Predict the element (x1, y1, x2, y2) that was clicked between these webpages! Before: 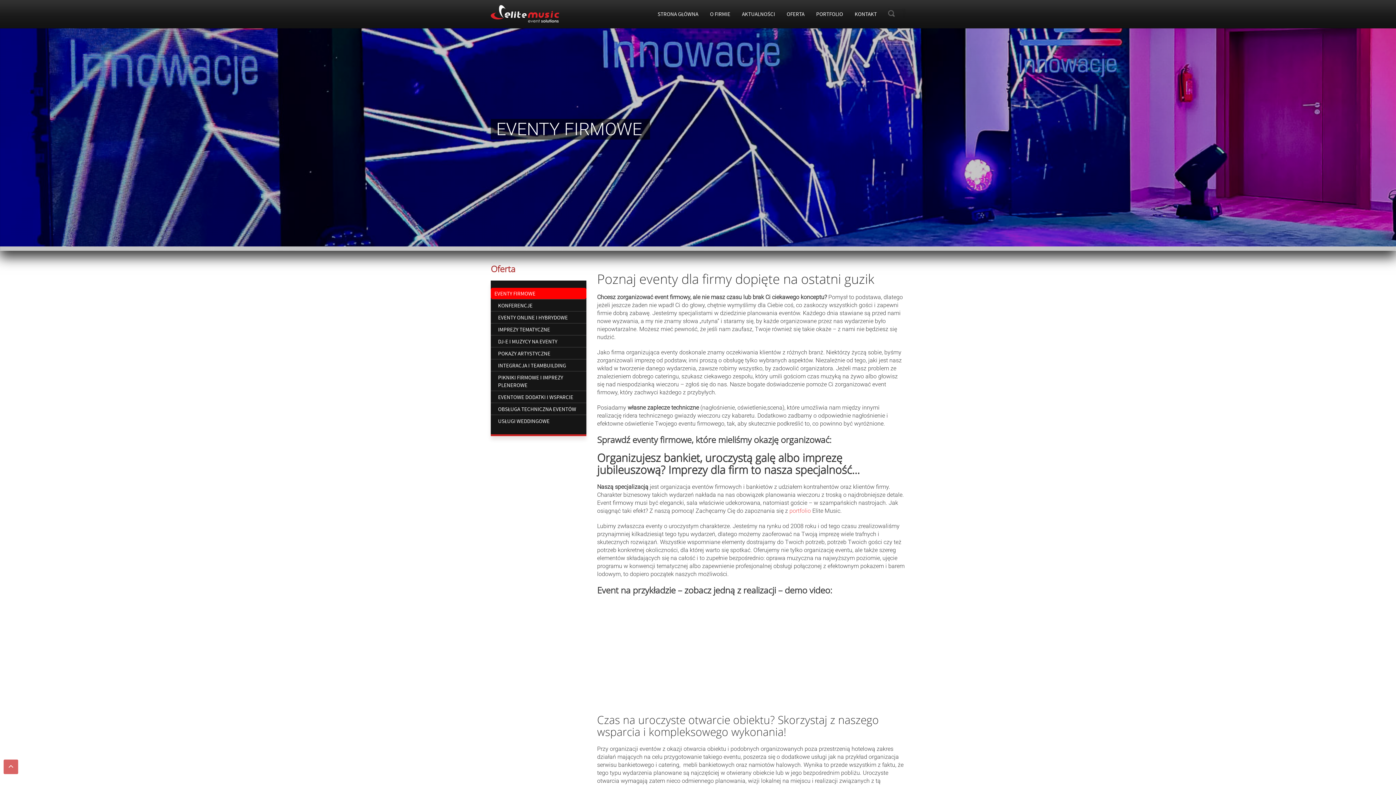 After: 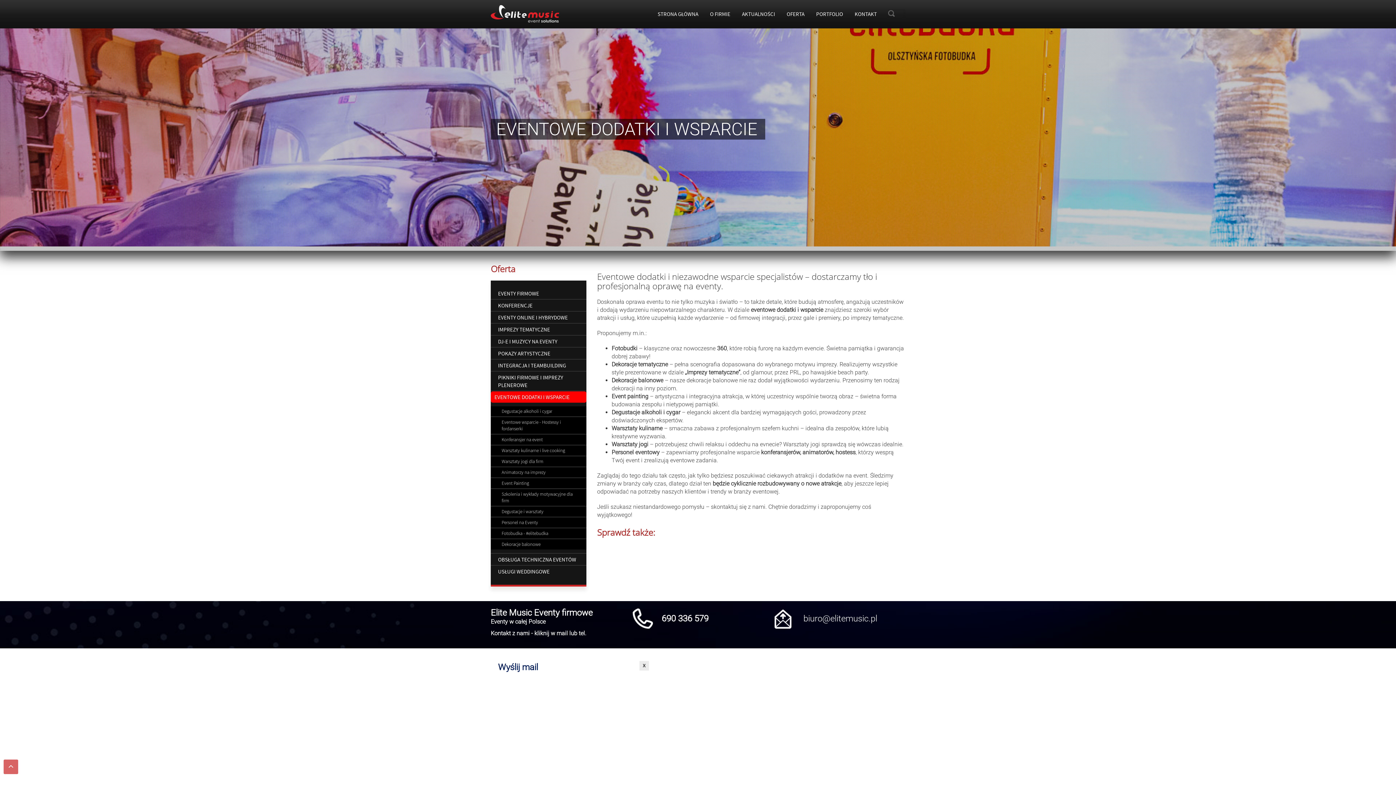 Action: bbox: (490, 391, 586, 402) label: EVENTOWE DODATKI I WSPARCIE